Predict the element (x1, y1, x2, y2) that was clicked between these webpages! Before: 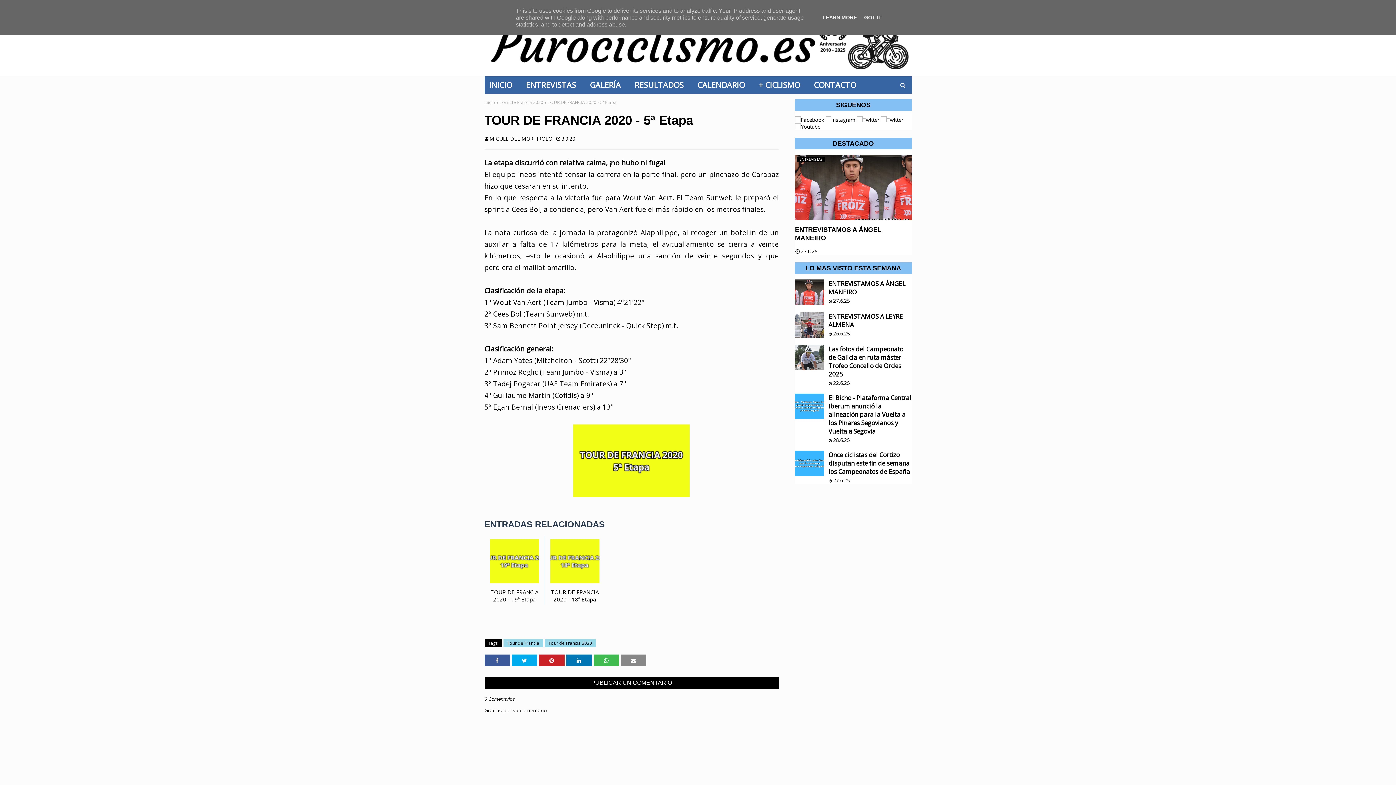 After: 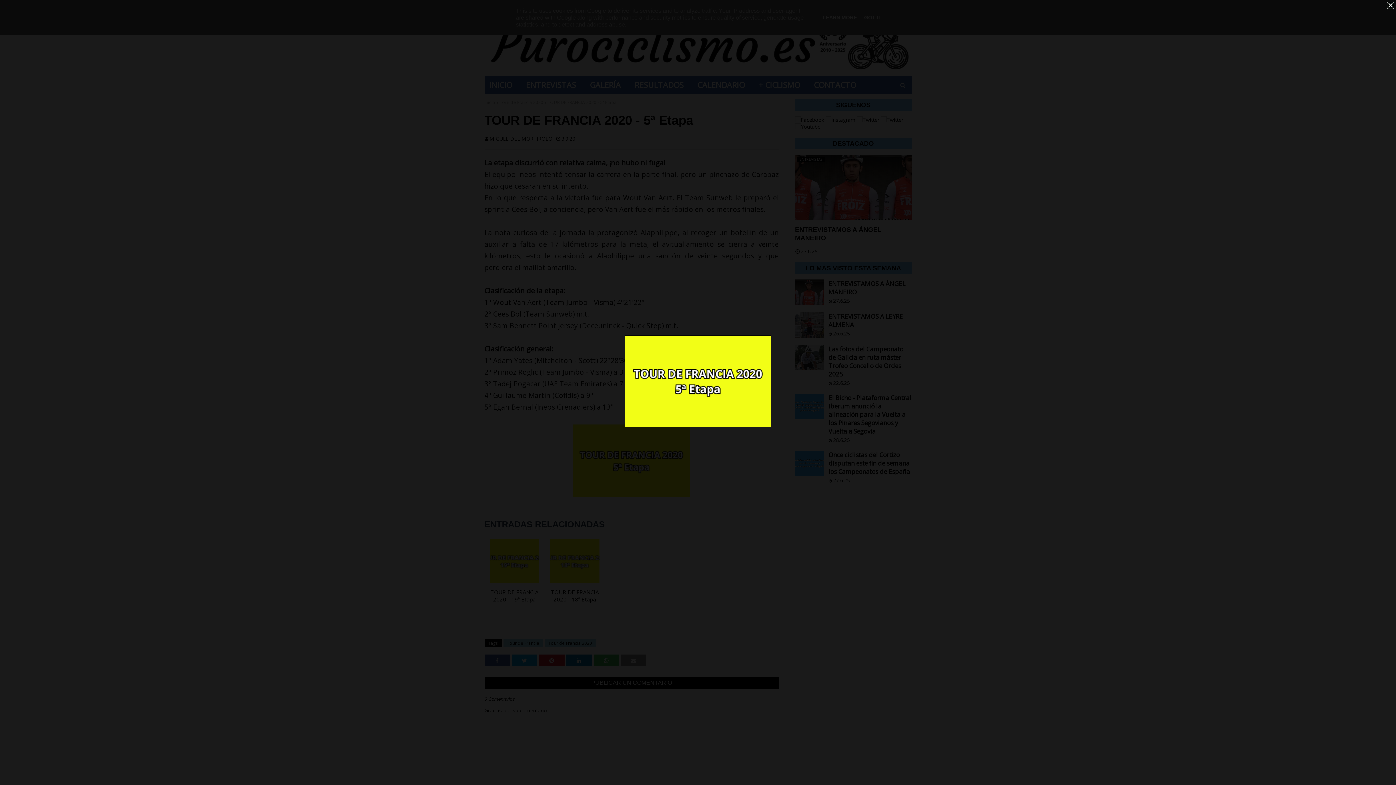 Action: bbox: (573, 490, 689, 499)